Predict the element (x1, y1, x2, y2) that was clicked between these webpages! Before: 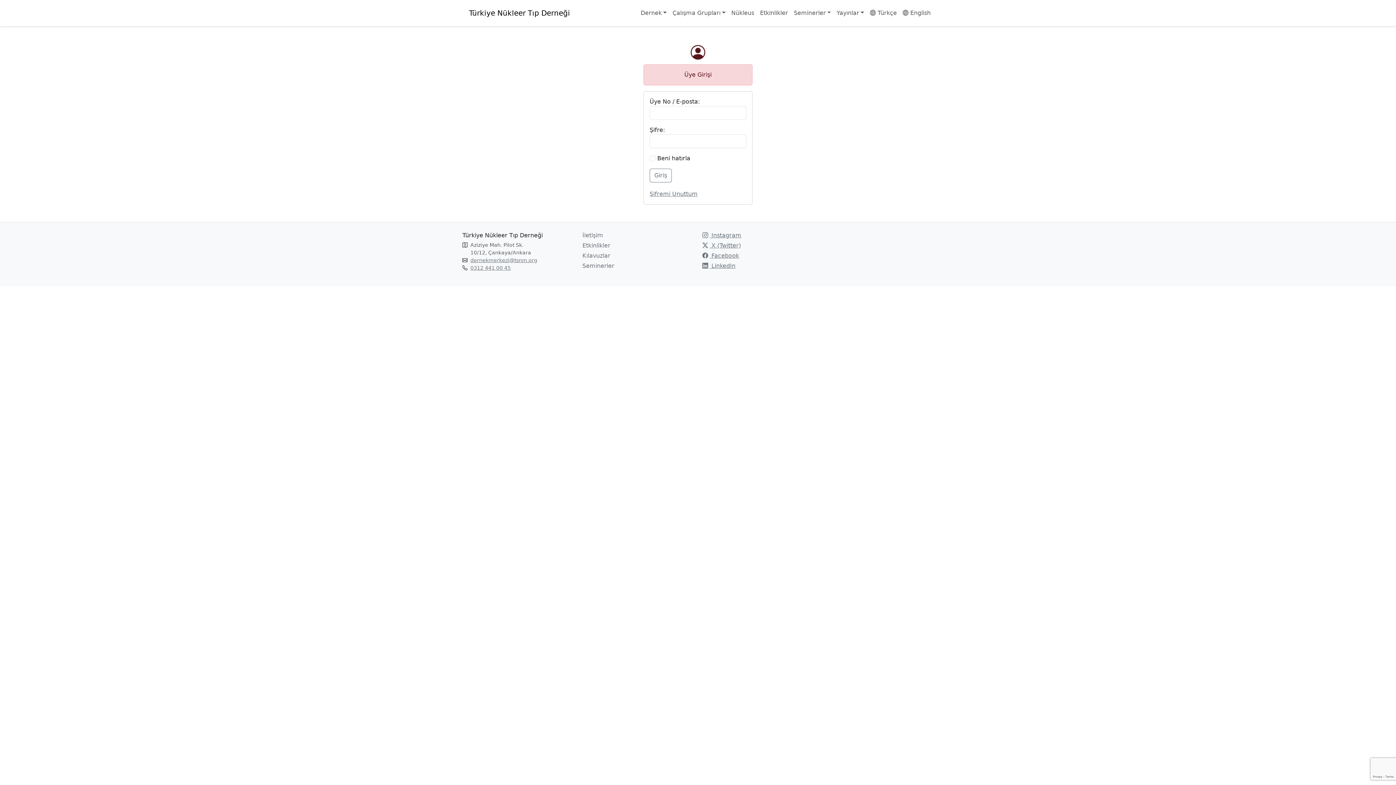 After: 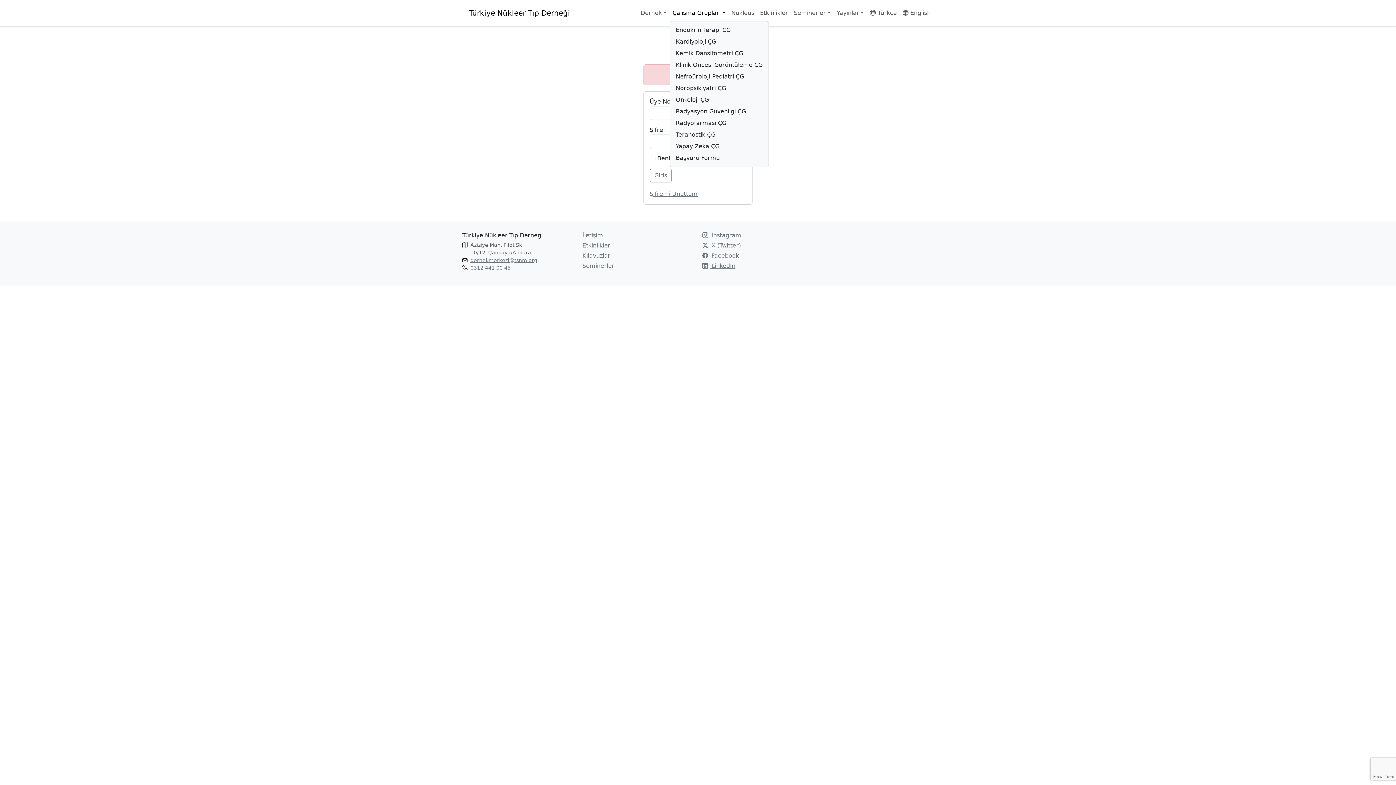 Action: label: Çalışma Grupları bbox: (669, 5, 728, 20)